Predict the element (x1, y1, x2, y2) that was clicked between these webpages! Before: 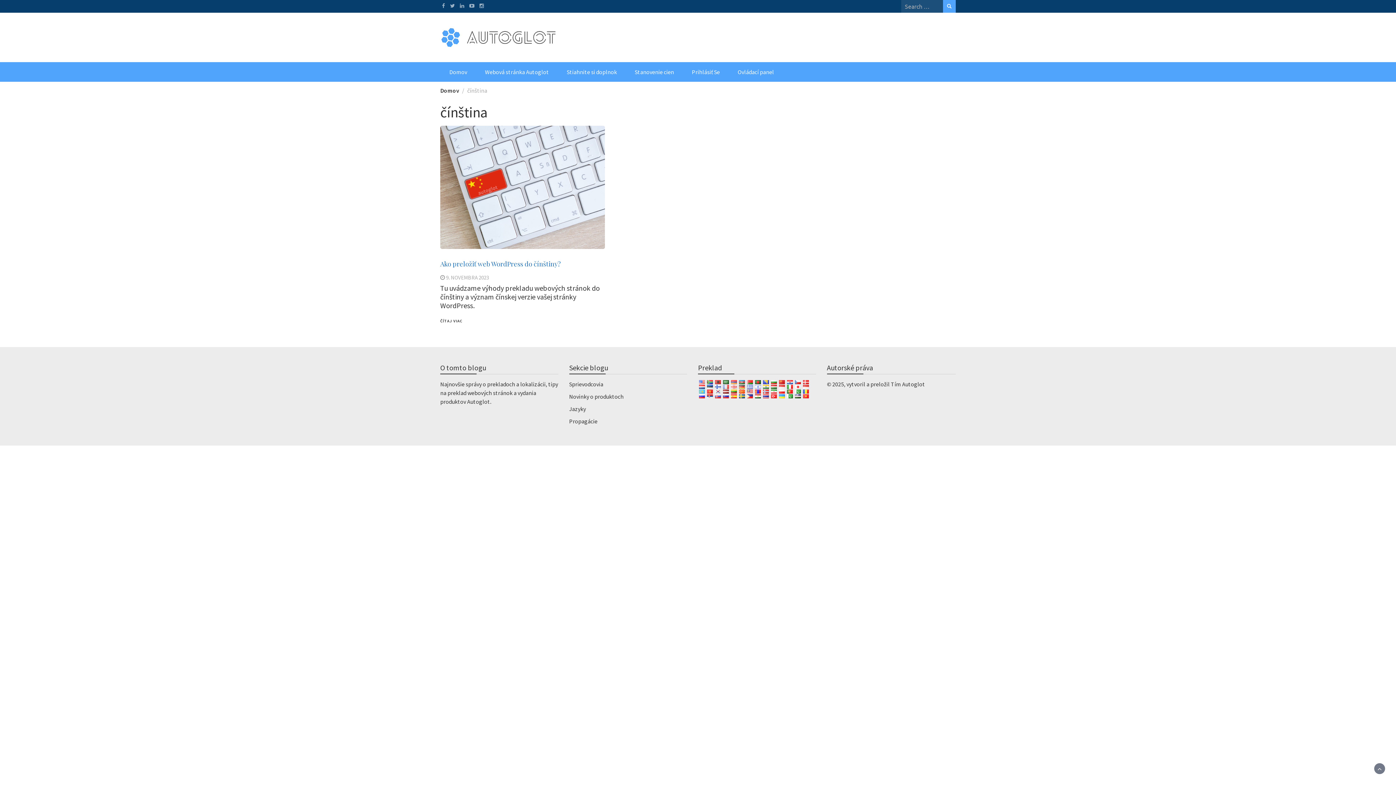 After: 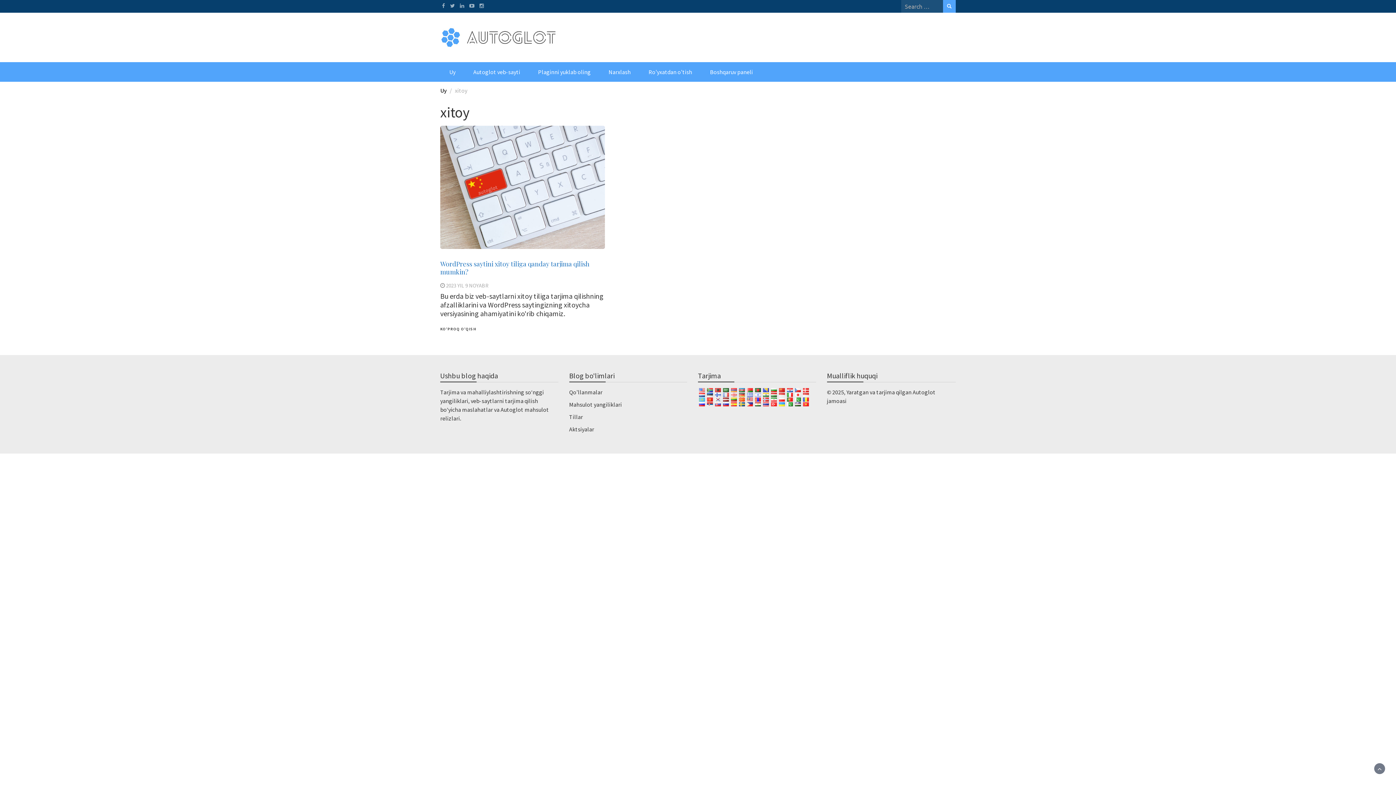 Action: bbox: (794, 391, 802, 400)